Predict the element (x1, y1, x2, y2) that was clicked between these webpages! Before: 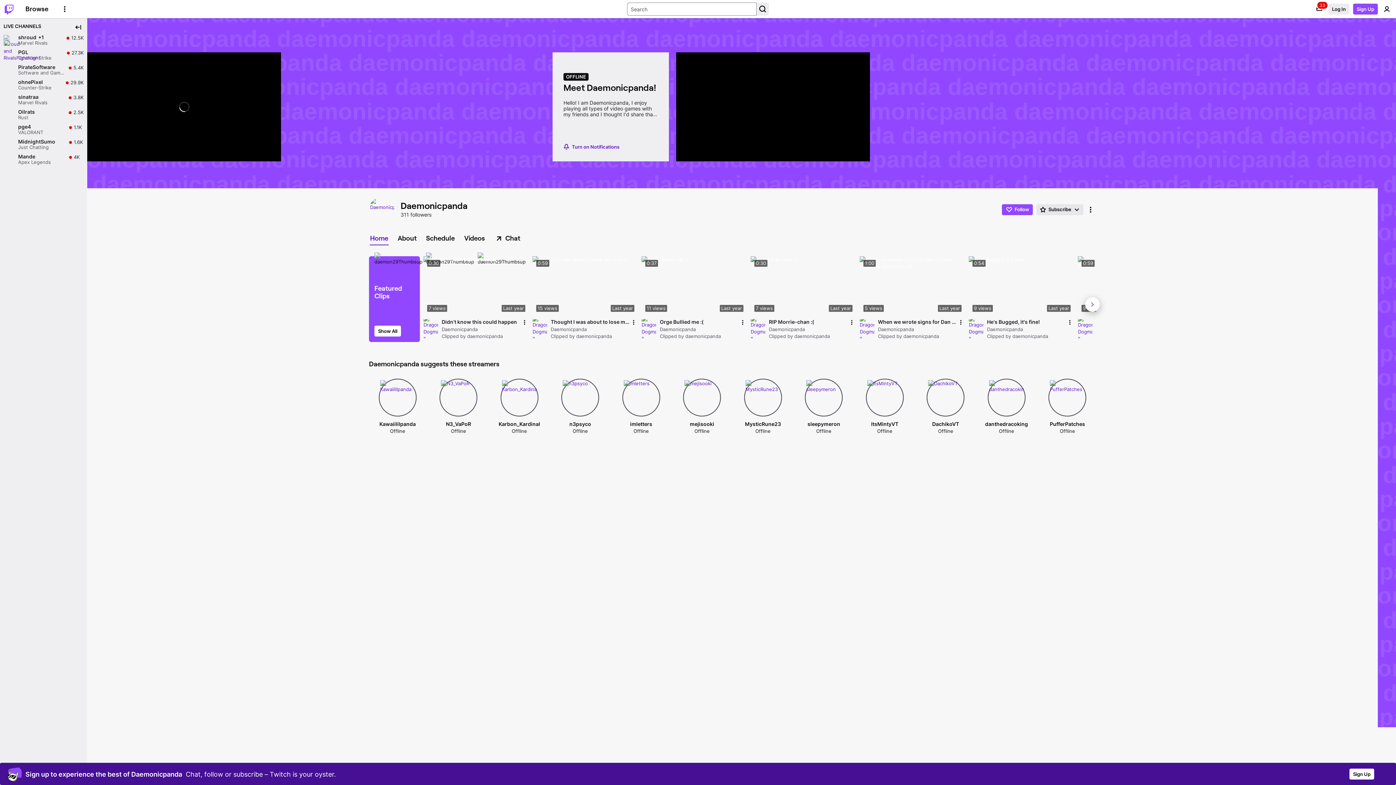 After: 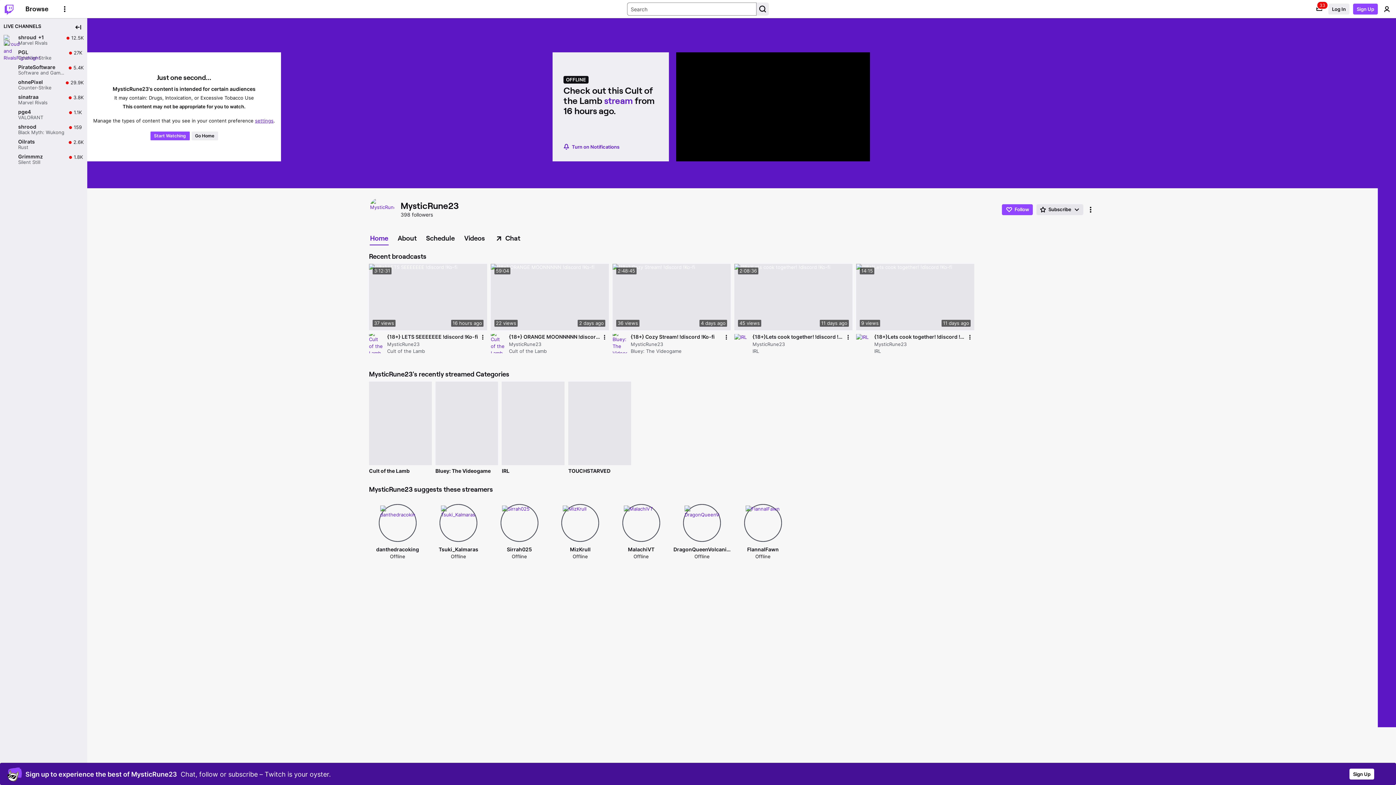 Action: label: MysticRune23 bbox: (734, 324, 791, 332)